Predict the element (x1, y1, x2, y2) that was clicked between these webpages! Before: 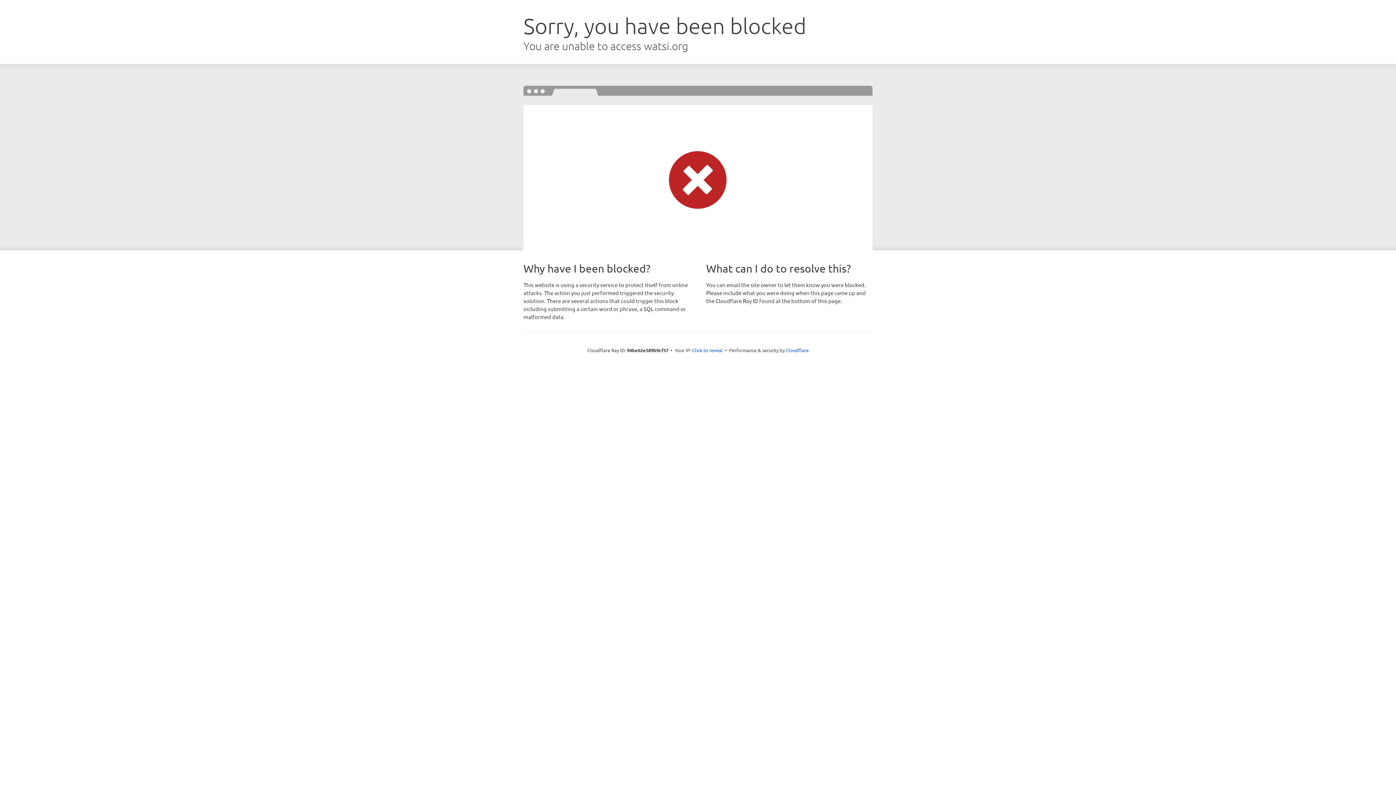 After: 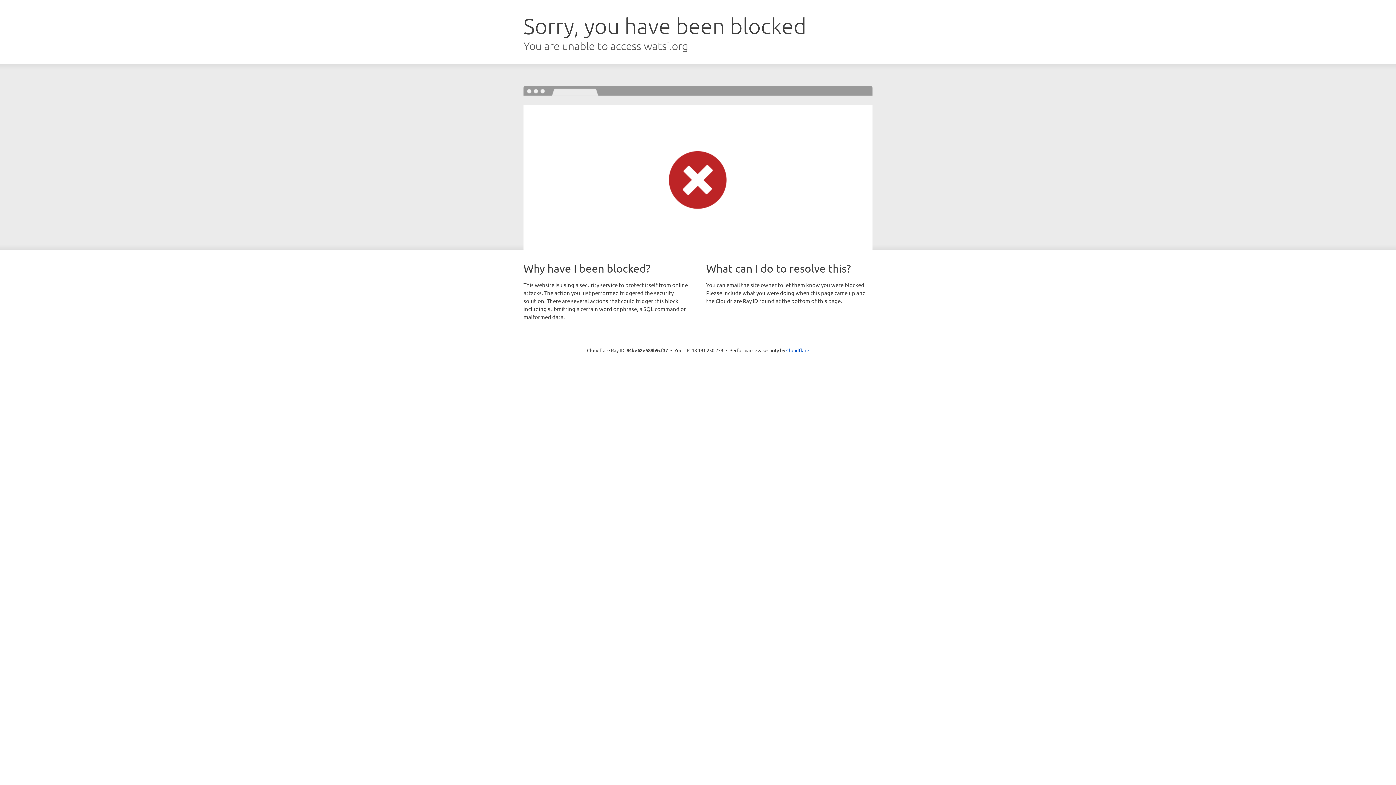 Action: label: Click to reveal bbox: (692, 346, 722, 353)